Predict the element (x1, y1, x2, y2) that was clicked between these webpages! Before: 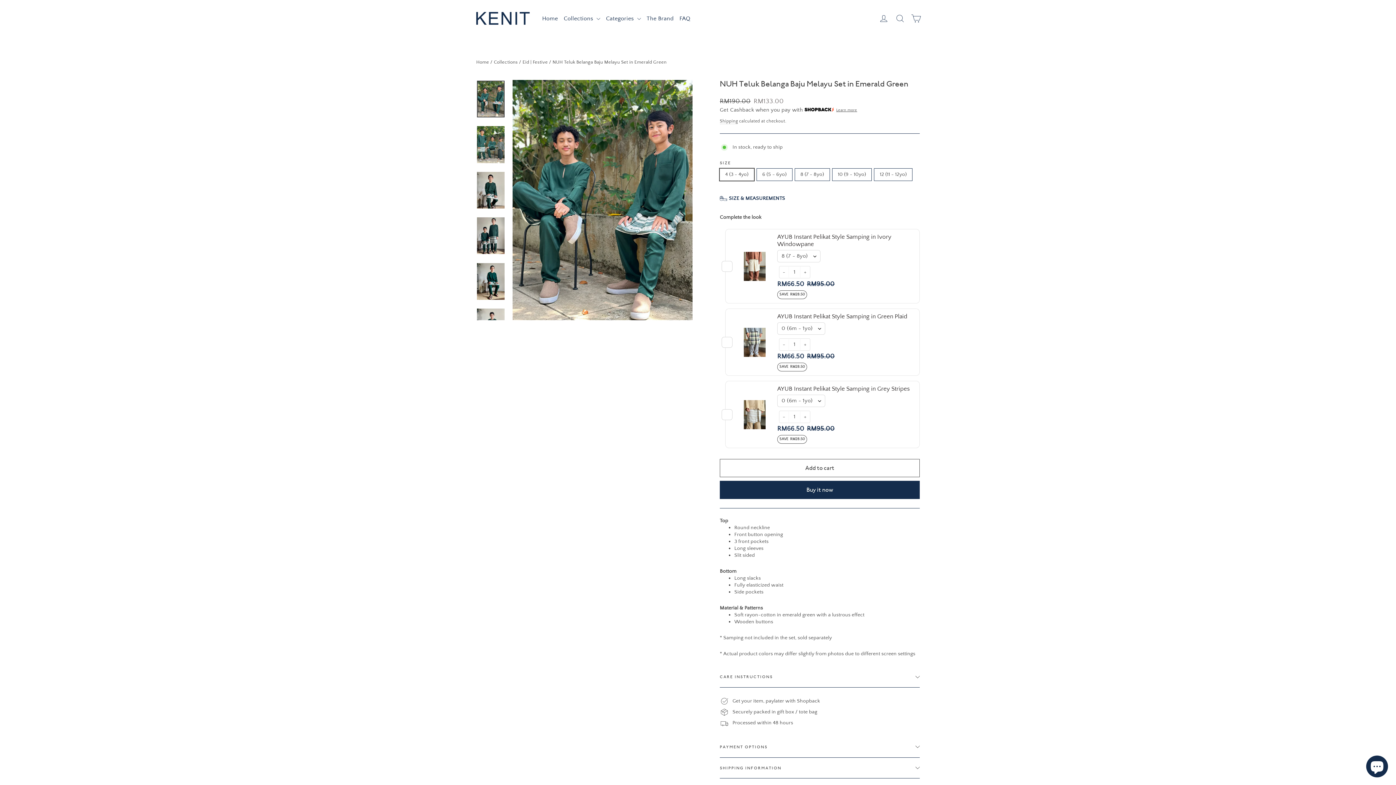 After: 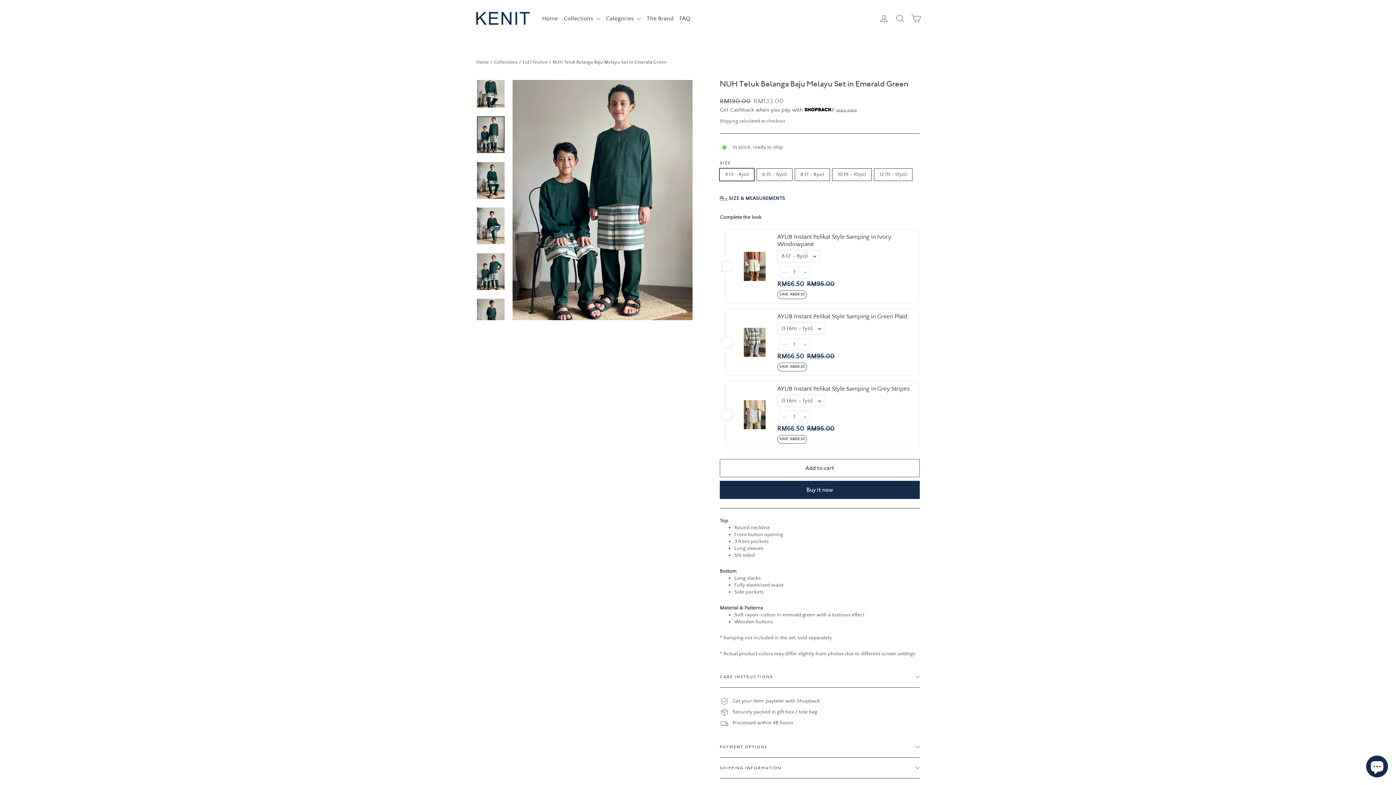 Action: bbox: (477, 217, 504, 254)